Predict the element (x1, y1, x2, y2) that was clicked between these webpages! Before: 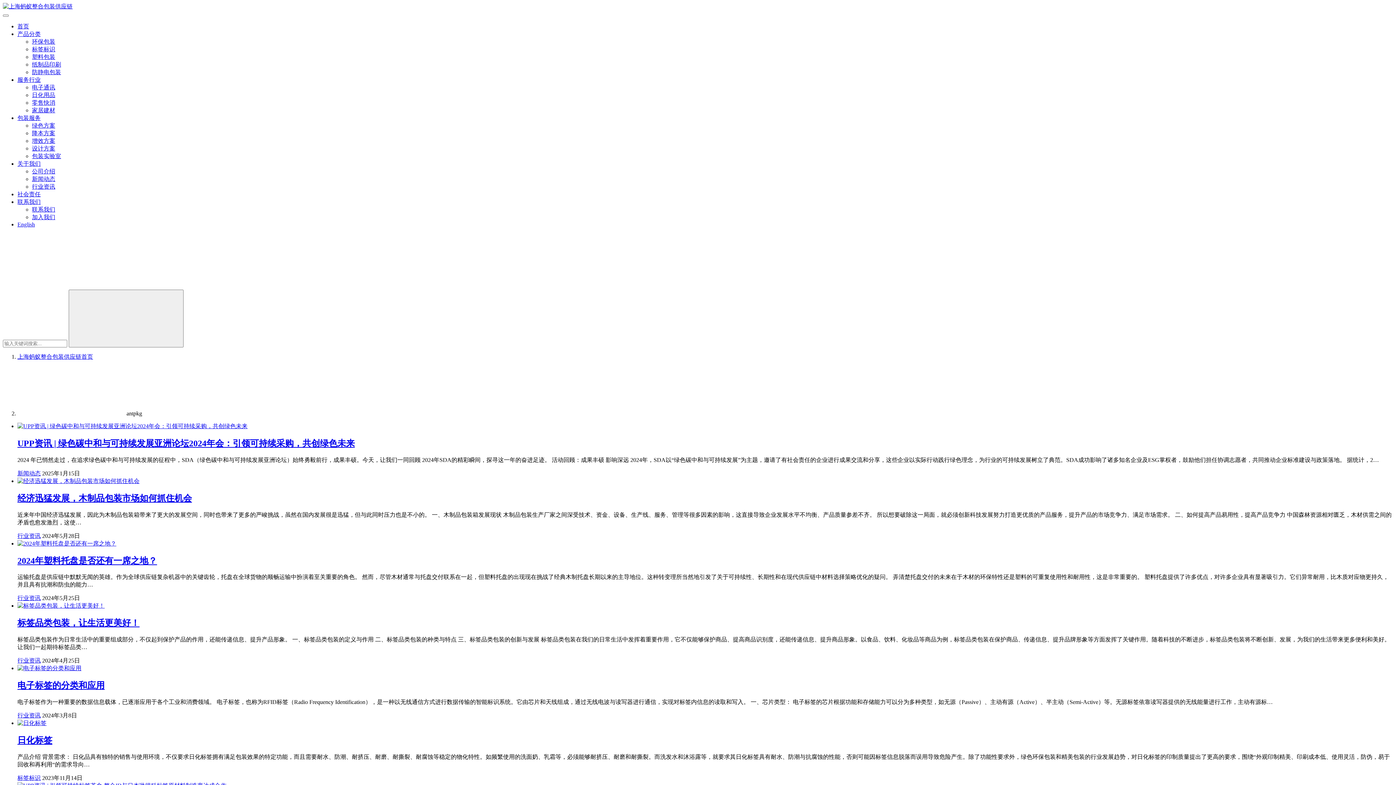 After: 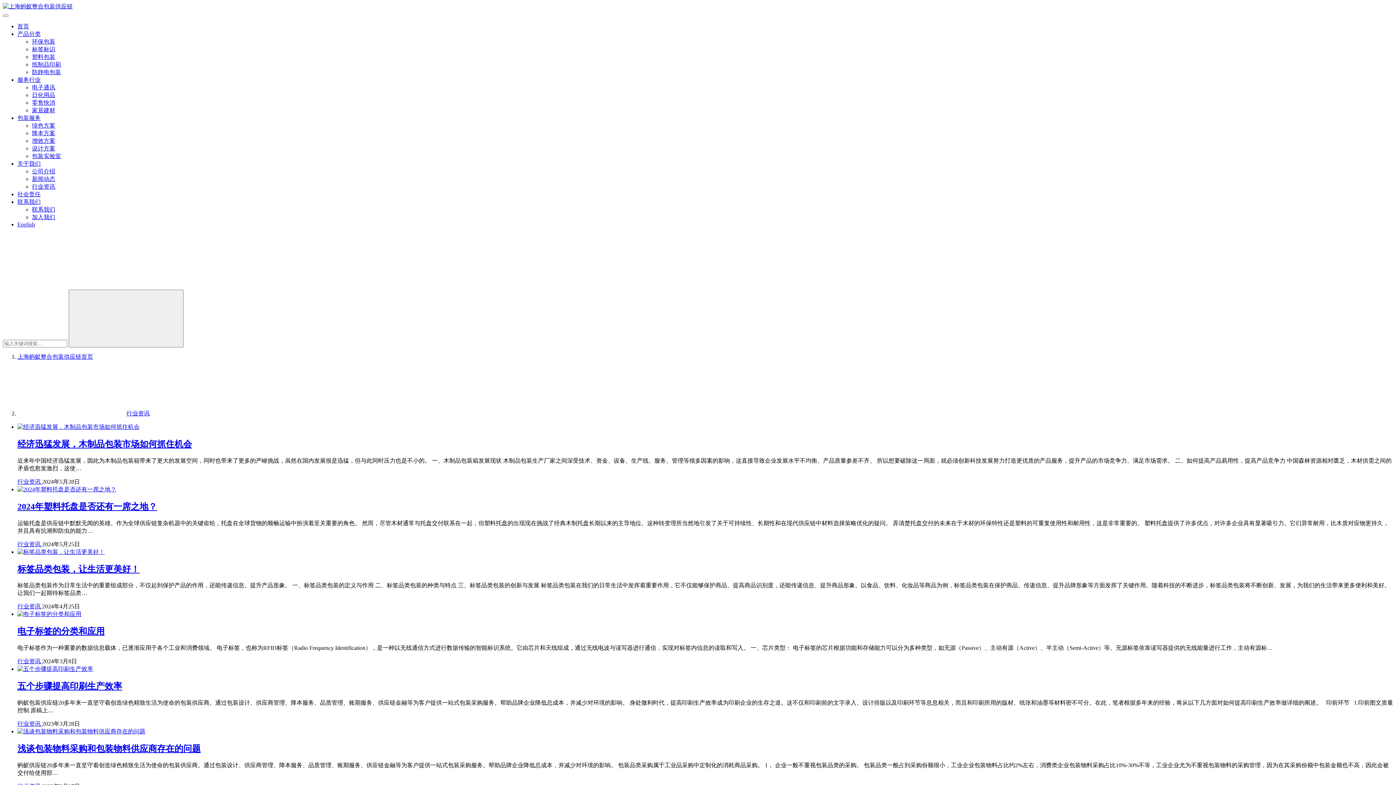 Action: label: 行业资讯 bbox: (32, 183, 55, 189)